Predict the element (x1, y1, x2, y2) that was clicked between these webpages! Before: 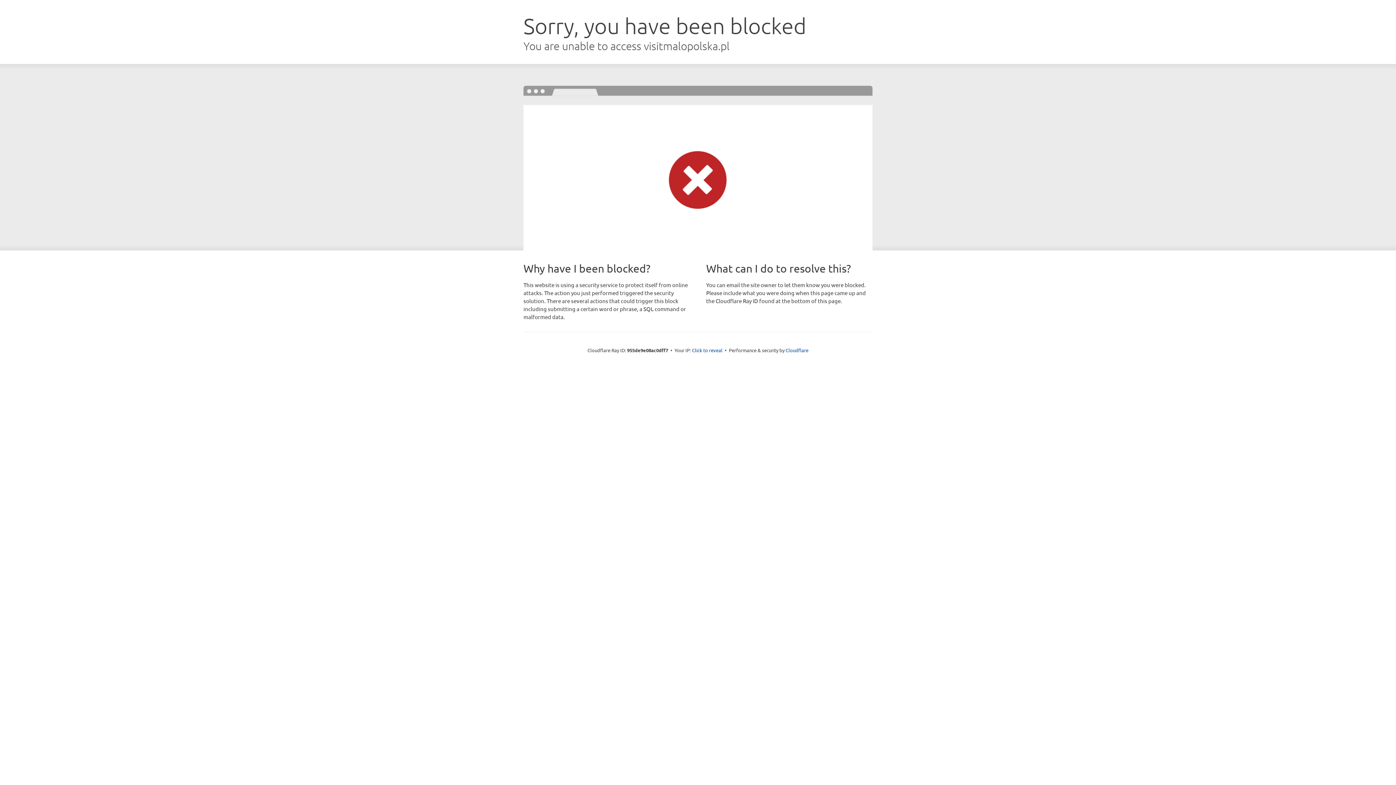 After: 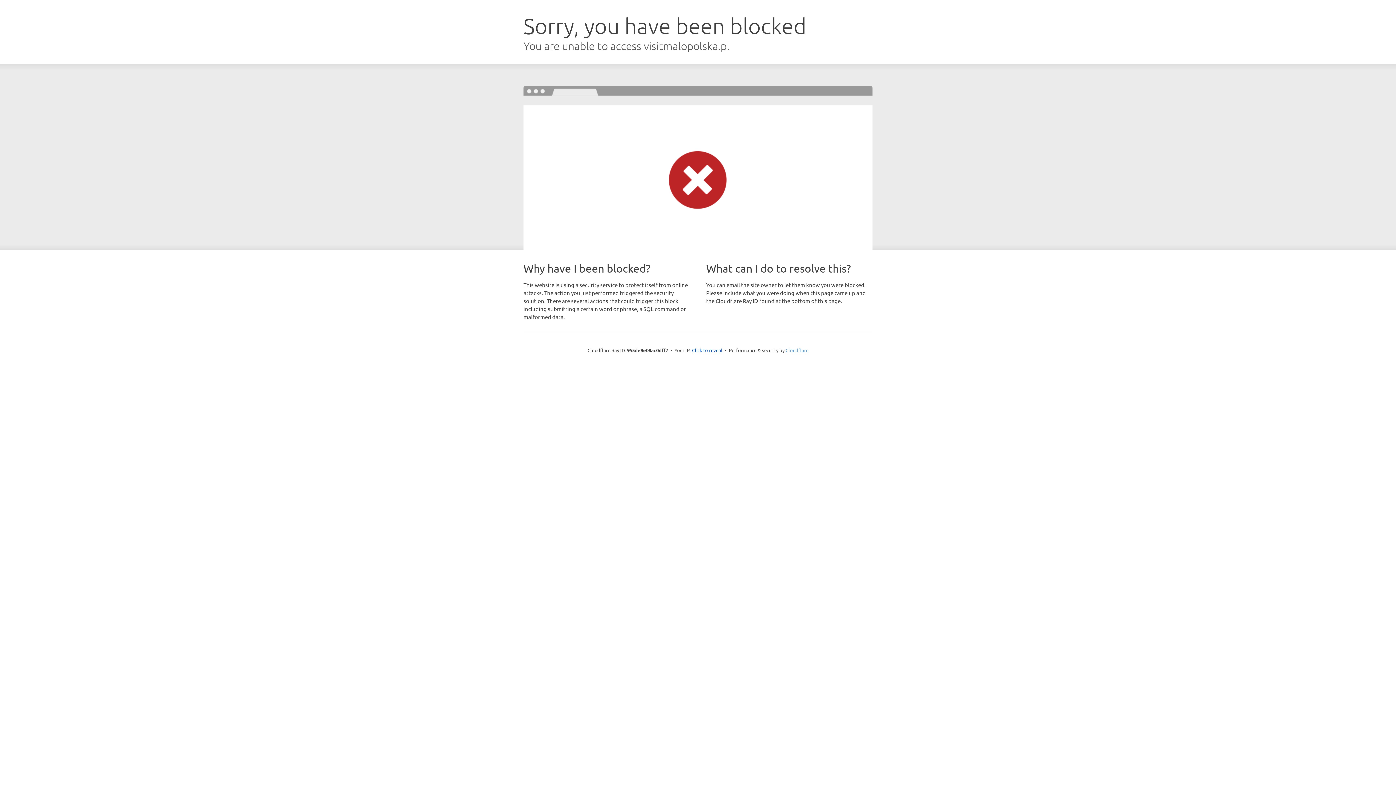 Action: bbox: (785, 347, 808, 353) label: Cloudflare